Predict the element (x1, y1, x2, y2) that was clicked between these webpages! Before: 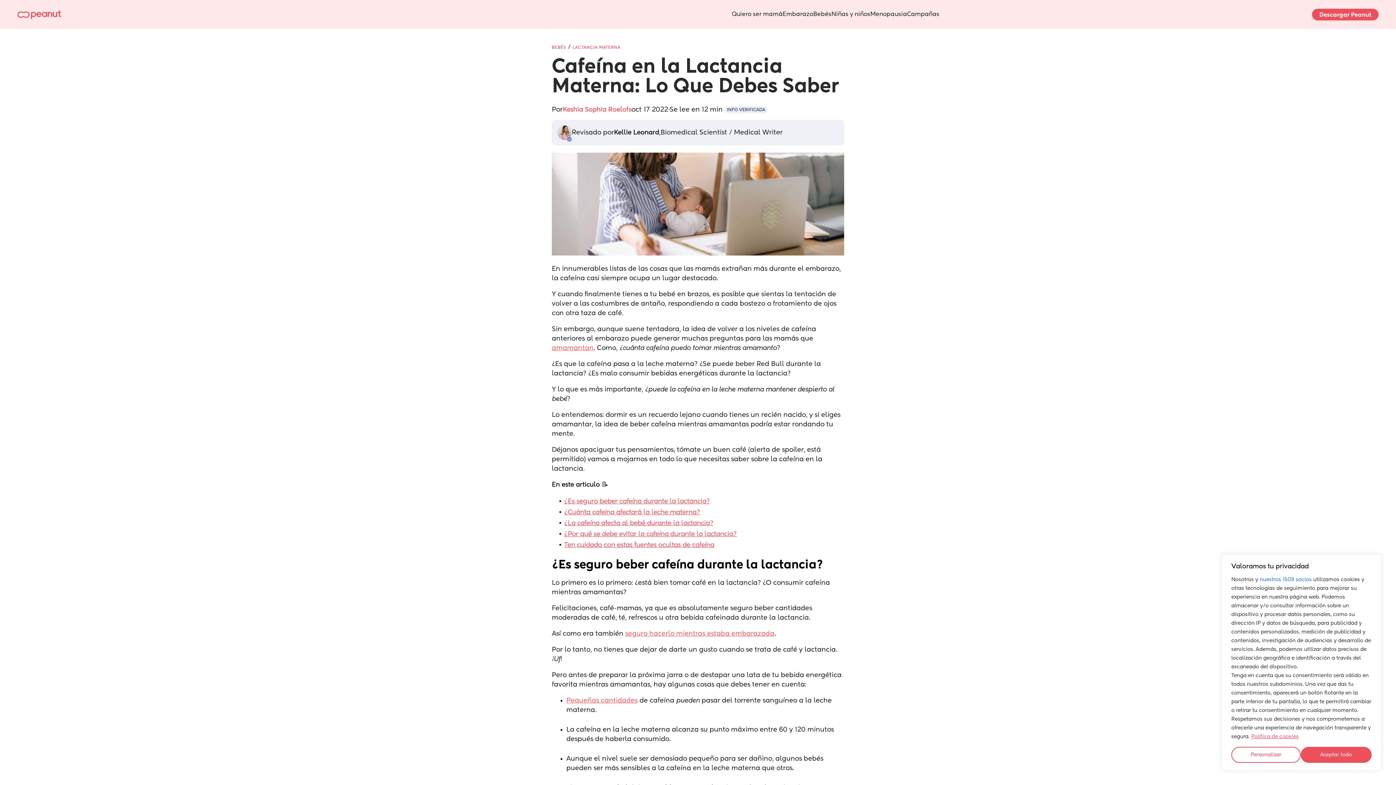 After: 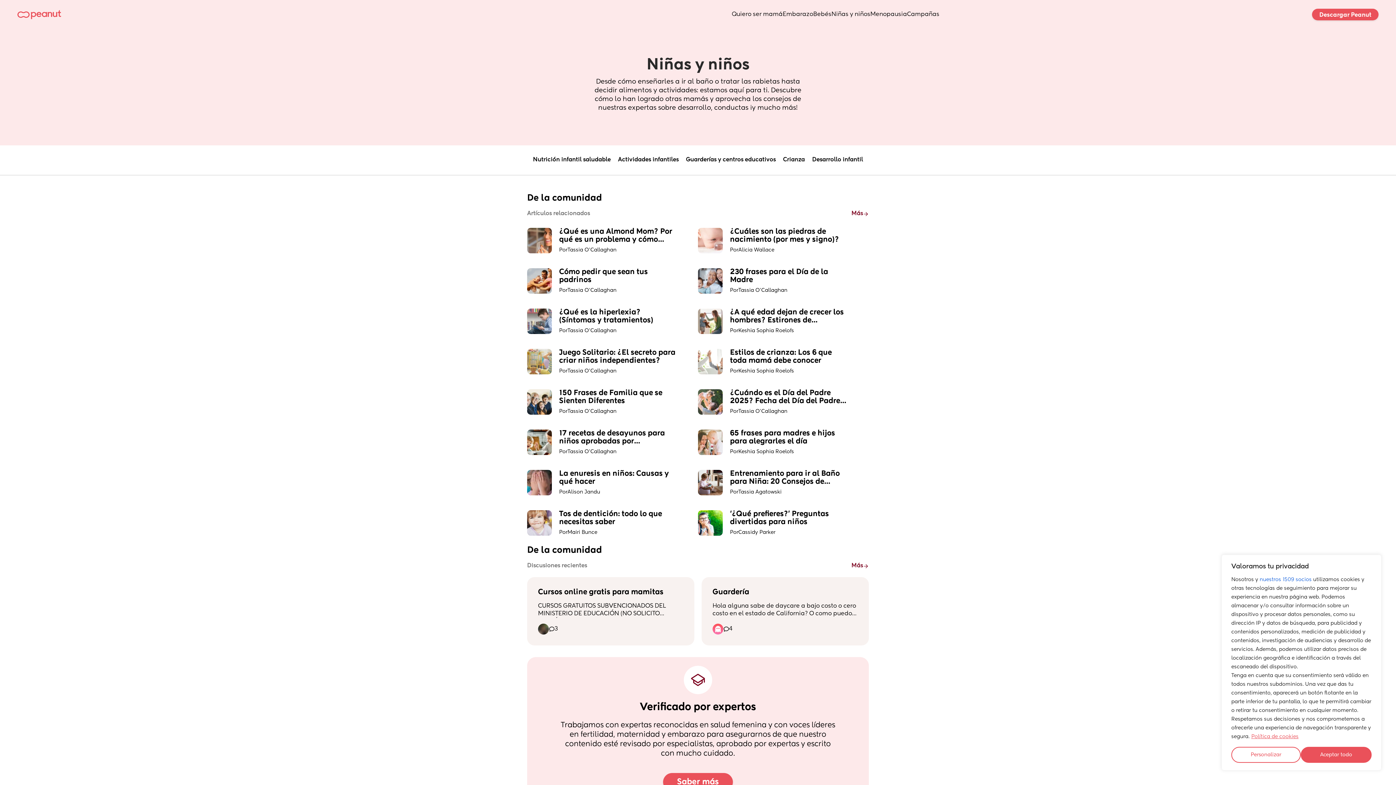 Action: label: Niñas y niños bbox: (831, 10, 870, 18)